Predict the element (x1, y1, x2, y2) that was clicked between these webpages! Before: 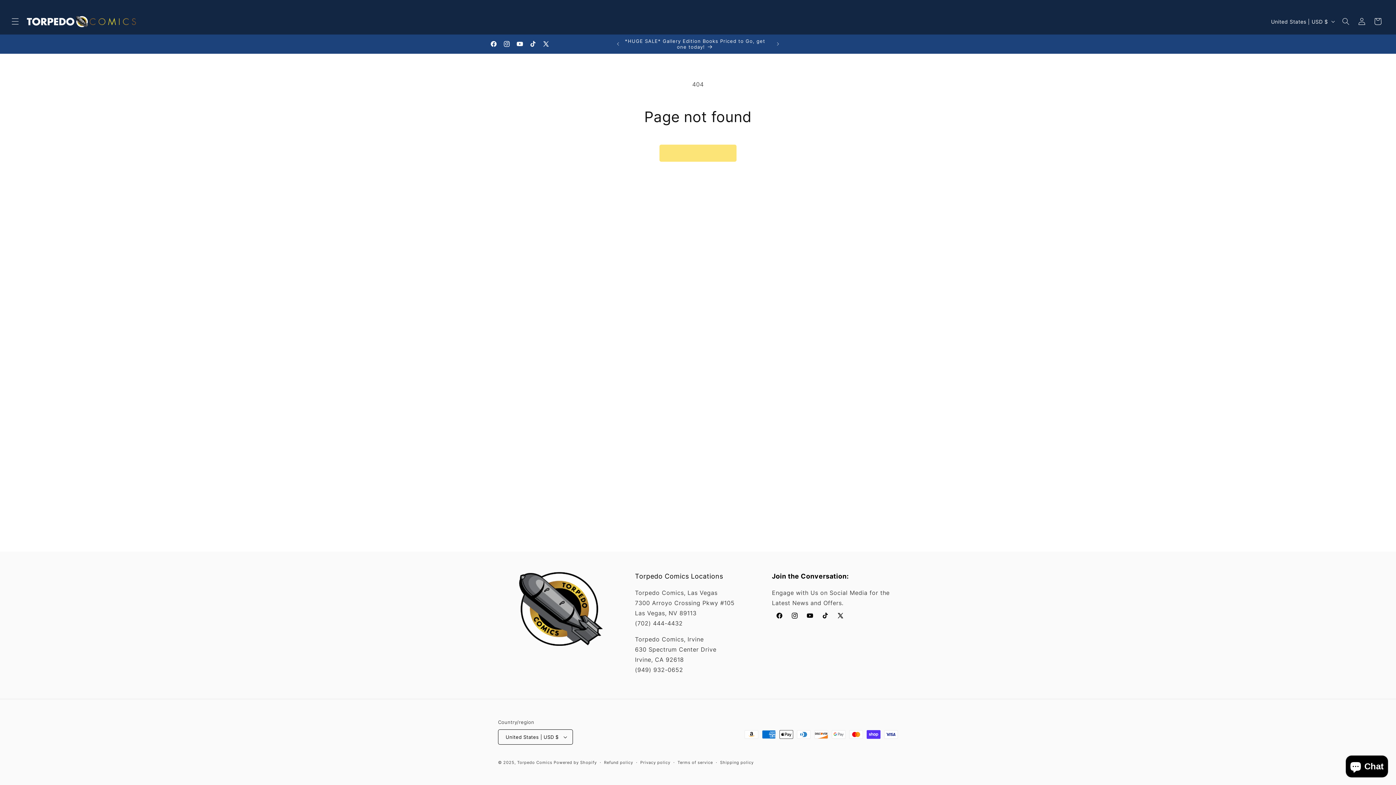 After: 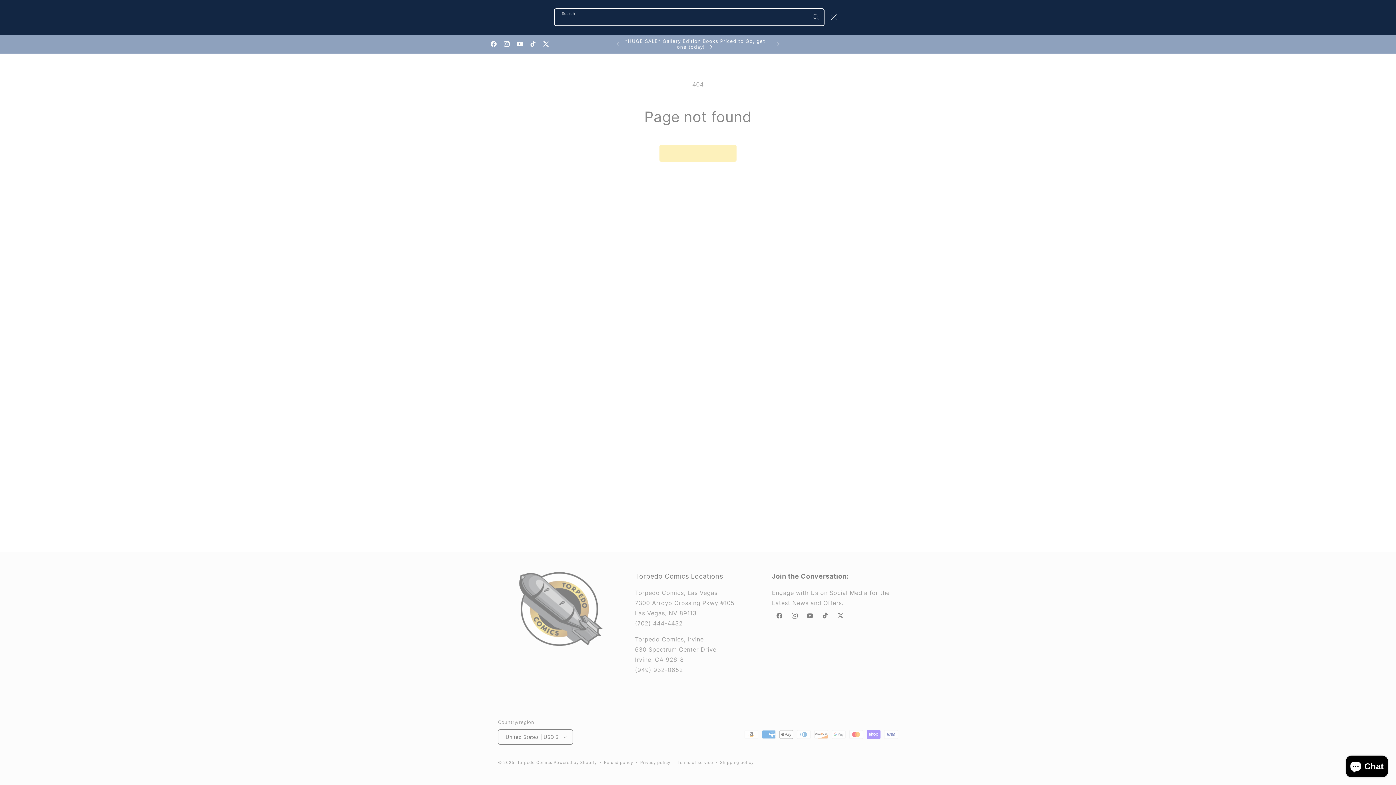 Action: bbox: (1338, 13, 1354, 29) label: Search